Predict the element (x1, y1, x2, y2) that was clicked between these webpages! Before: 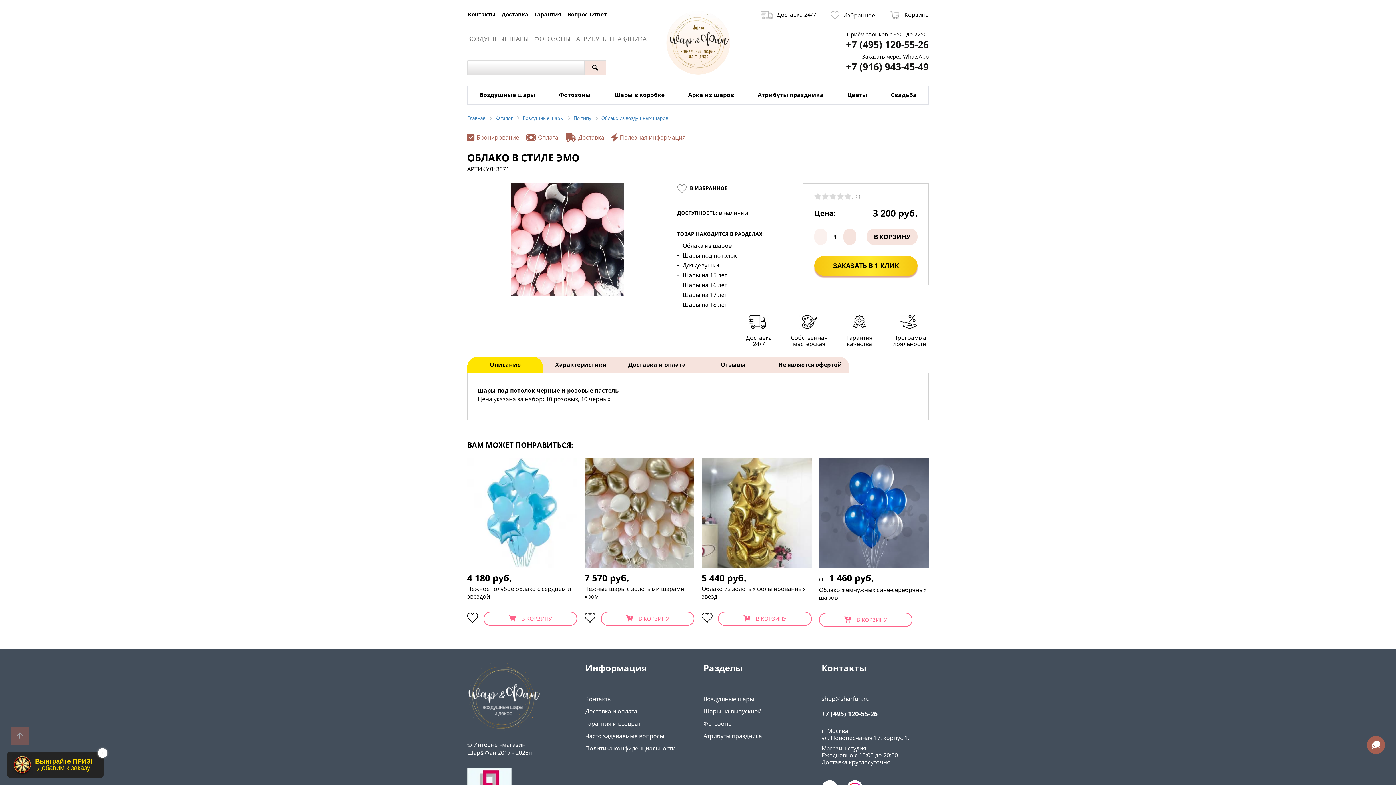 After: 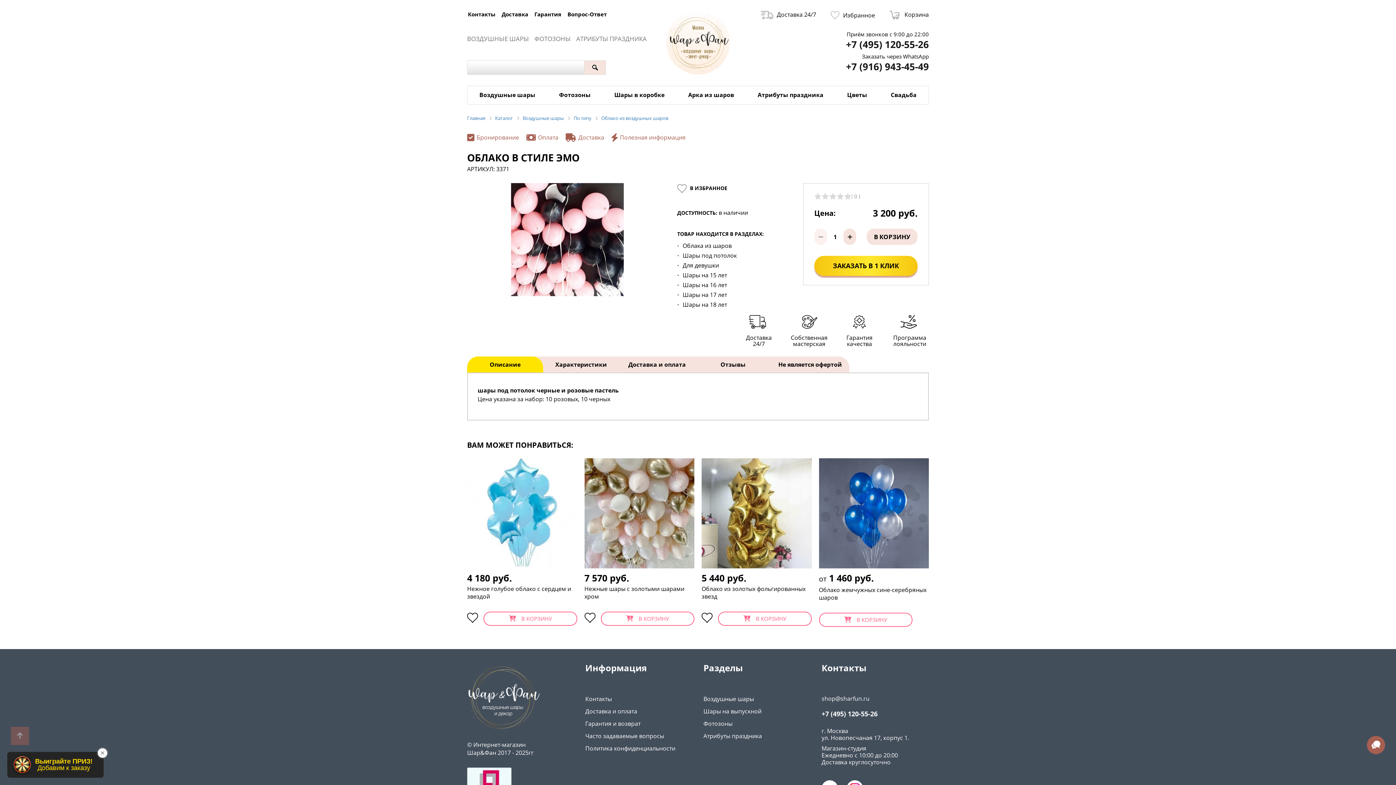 Action: bbox: (467, 356, 543, 372) label: Описание